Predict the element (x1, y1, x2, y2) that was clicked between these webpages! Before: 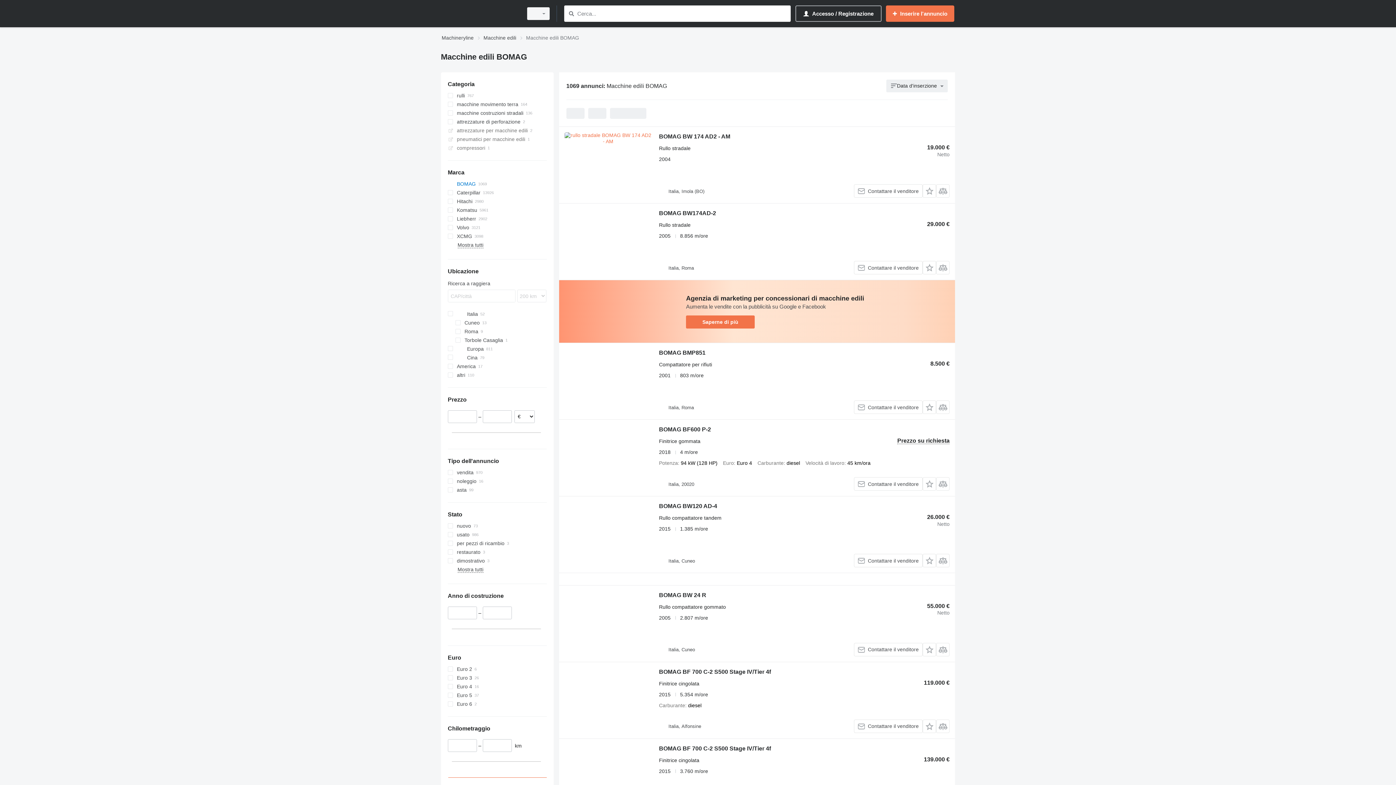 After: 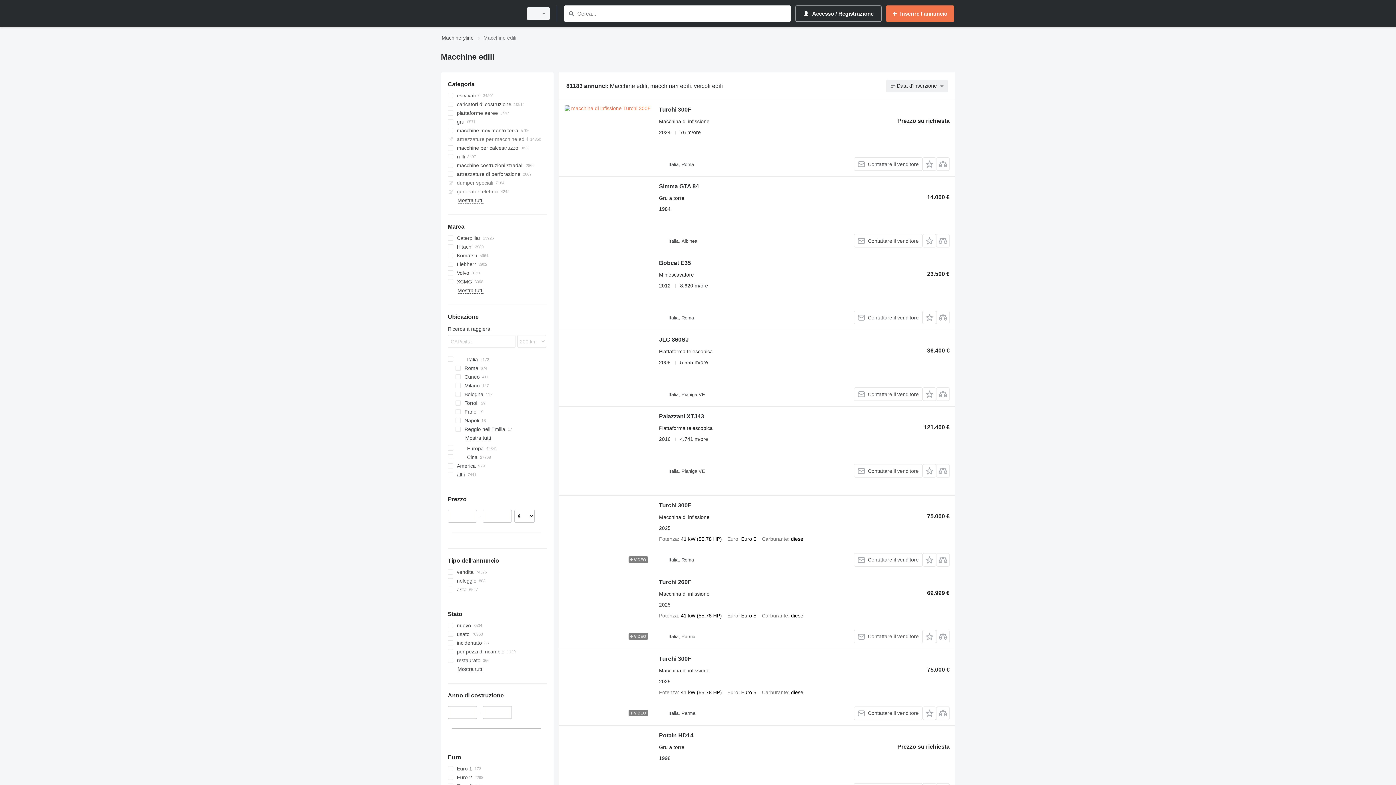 Action: bbox: (483, 33, 516, 42) label: Macchine edili